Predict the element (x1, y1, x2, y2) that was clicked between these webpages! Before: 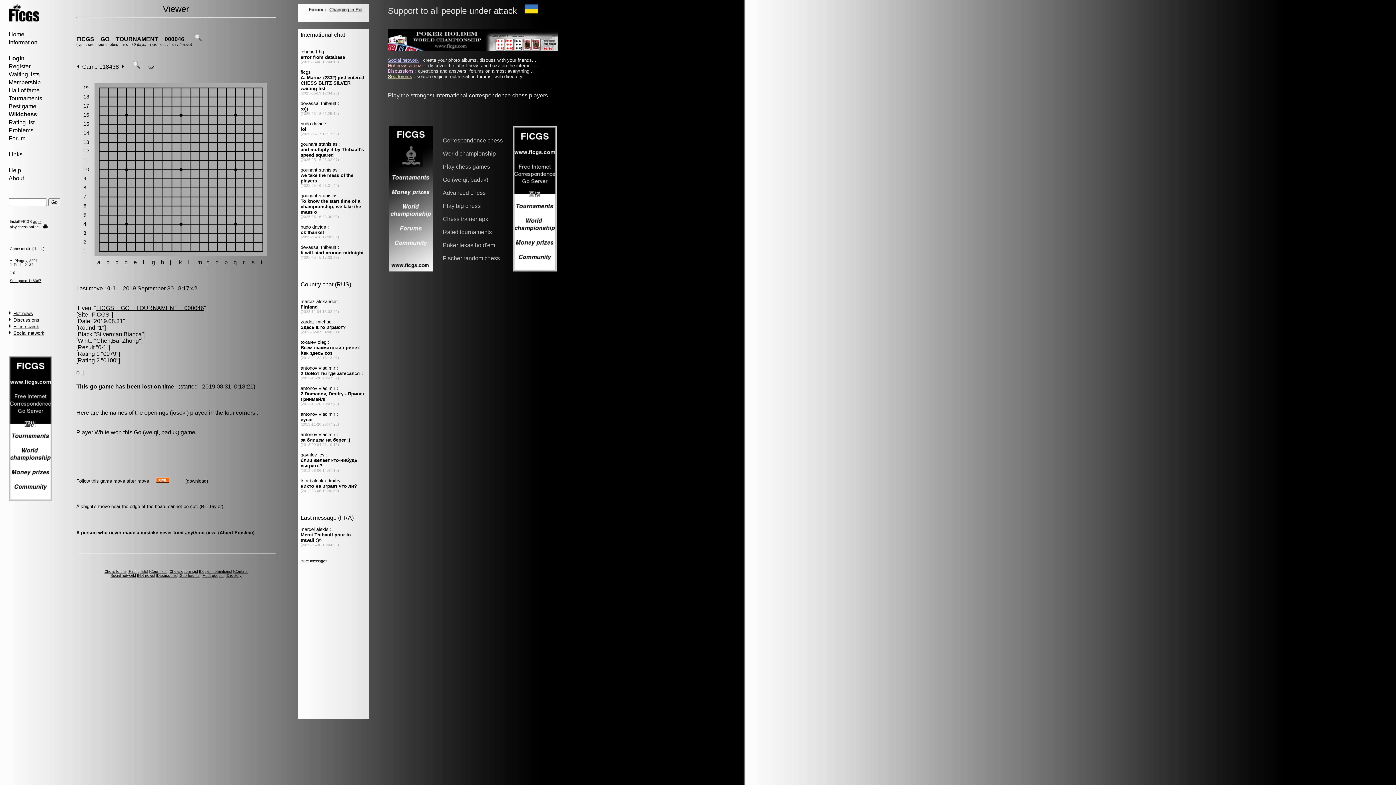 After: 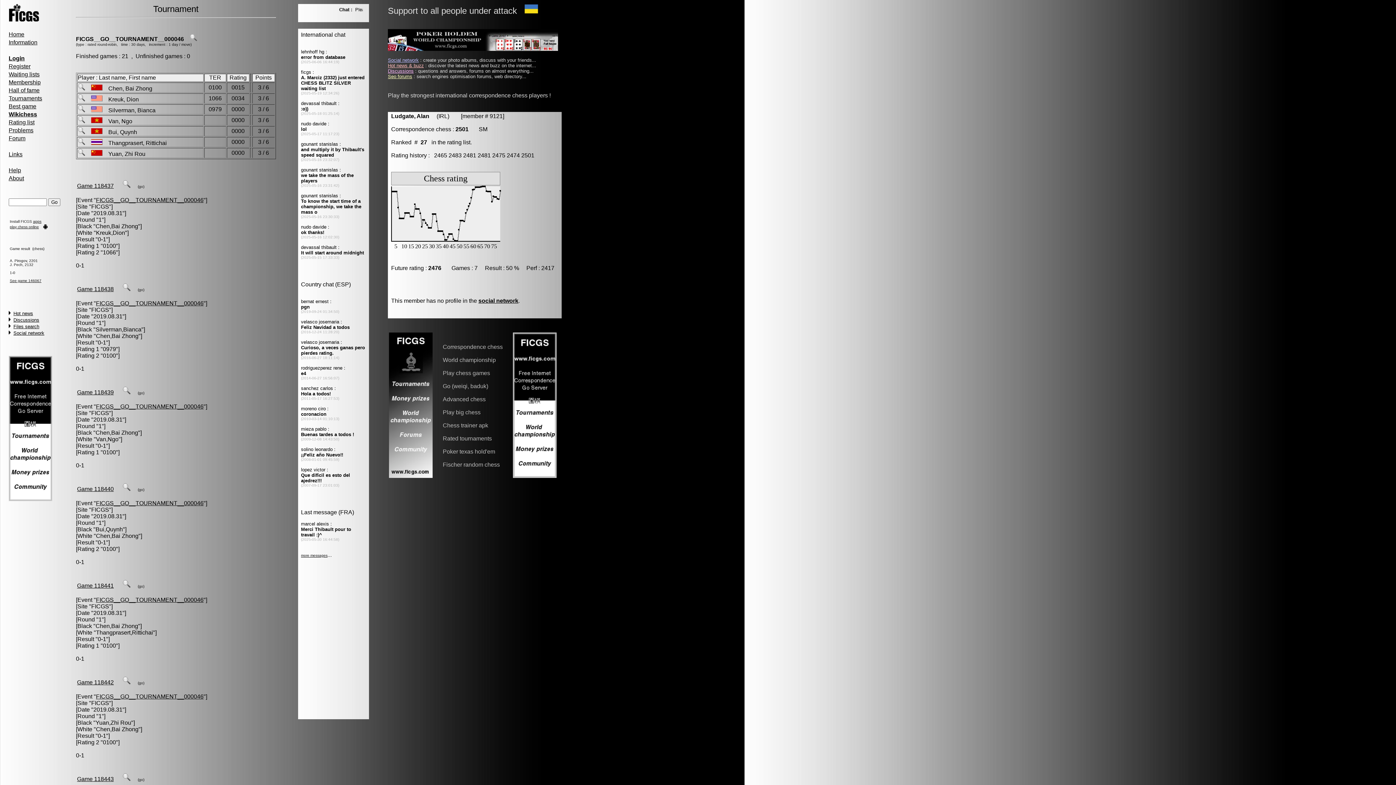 Action: bbox: (96, 305, 204, 311) label: FICGS__GO__TOURNAMENT__000046